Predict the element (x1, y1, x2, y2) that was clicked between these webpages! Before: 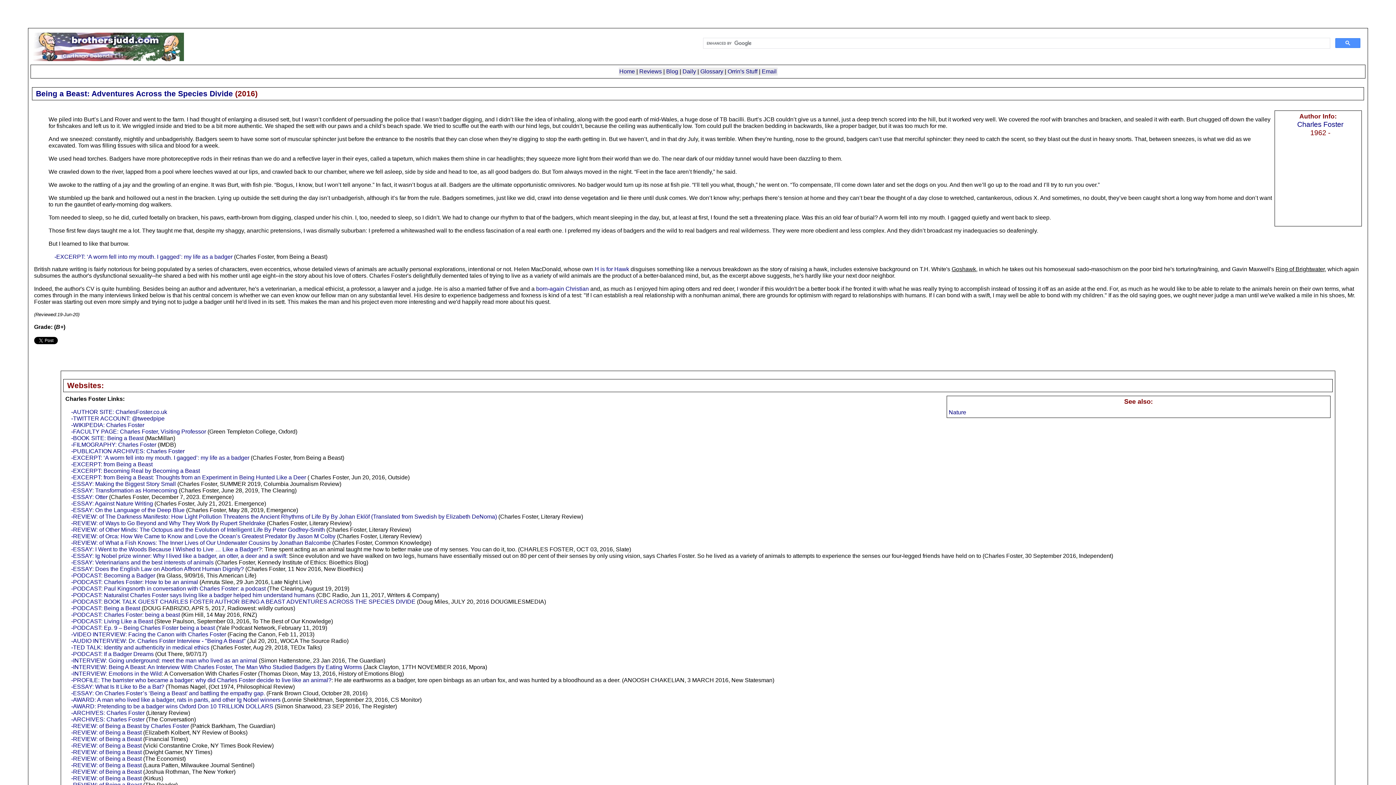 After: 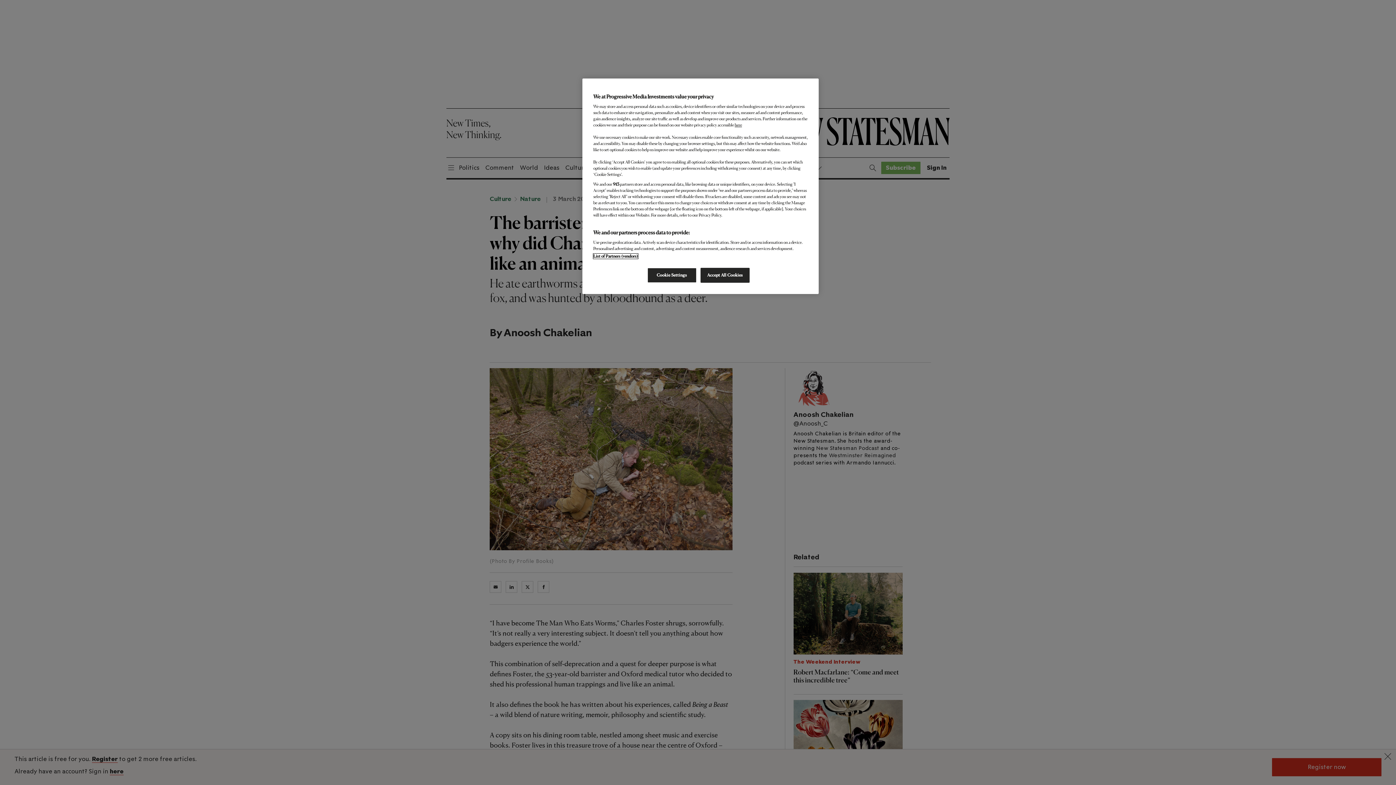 Action: label: -PROFILE: The barrister who became a badger: why did Charles Foster decide to live like an animal? bbox: (71, 677, 331, 683)